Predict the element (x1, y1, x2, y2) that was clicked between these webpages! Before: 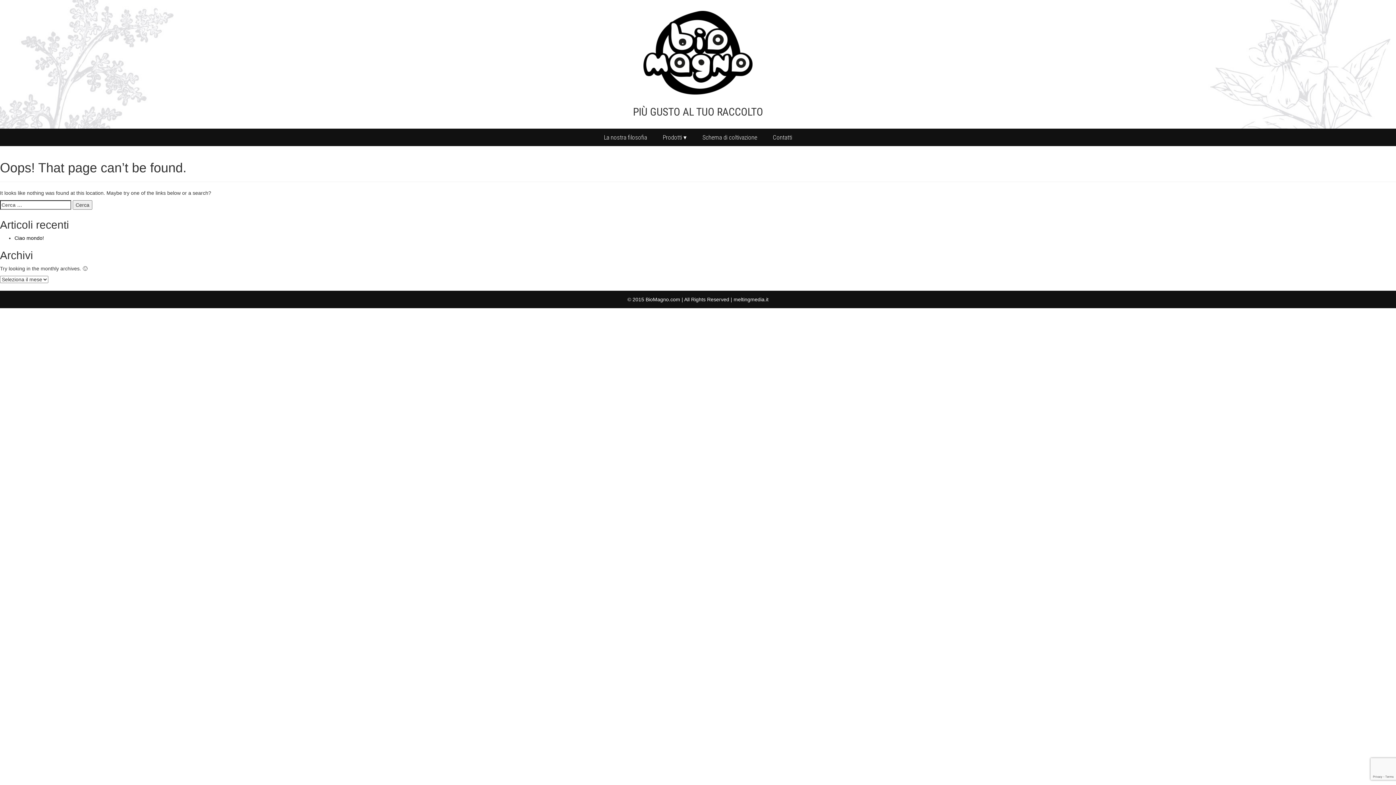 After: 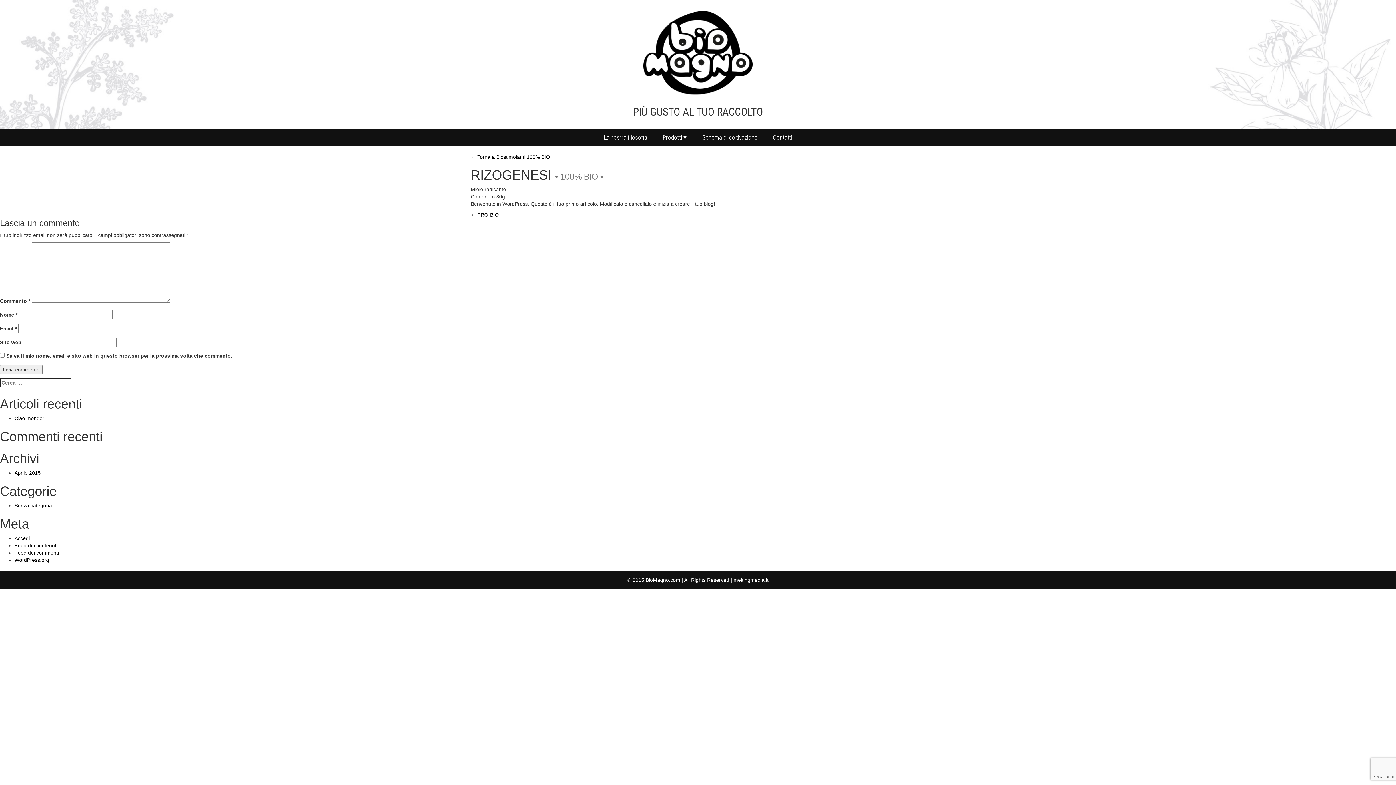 Action: bbox: (14, 235, 44, 240) label: Ciao mondo!